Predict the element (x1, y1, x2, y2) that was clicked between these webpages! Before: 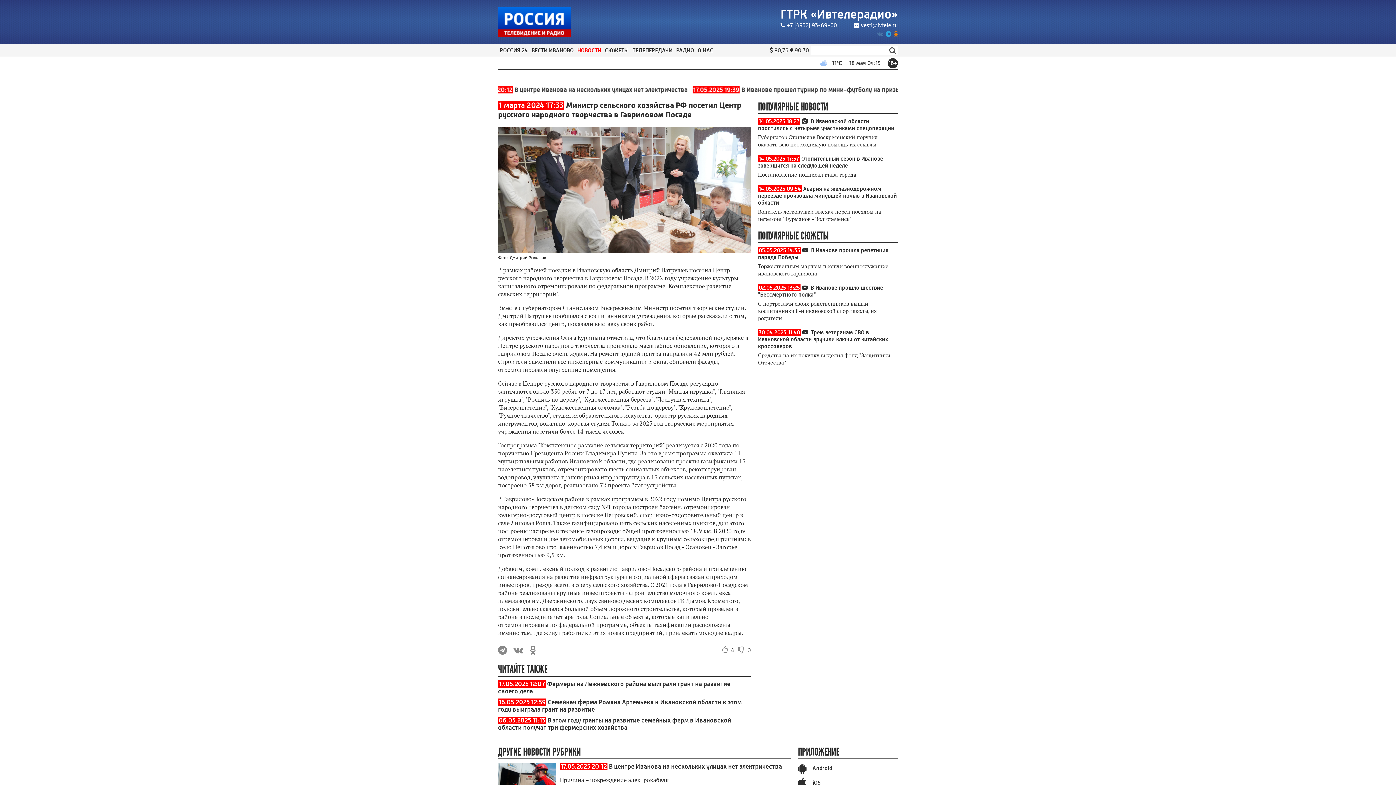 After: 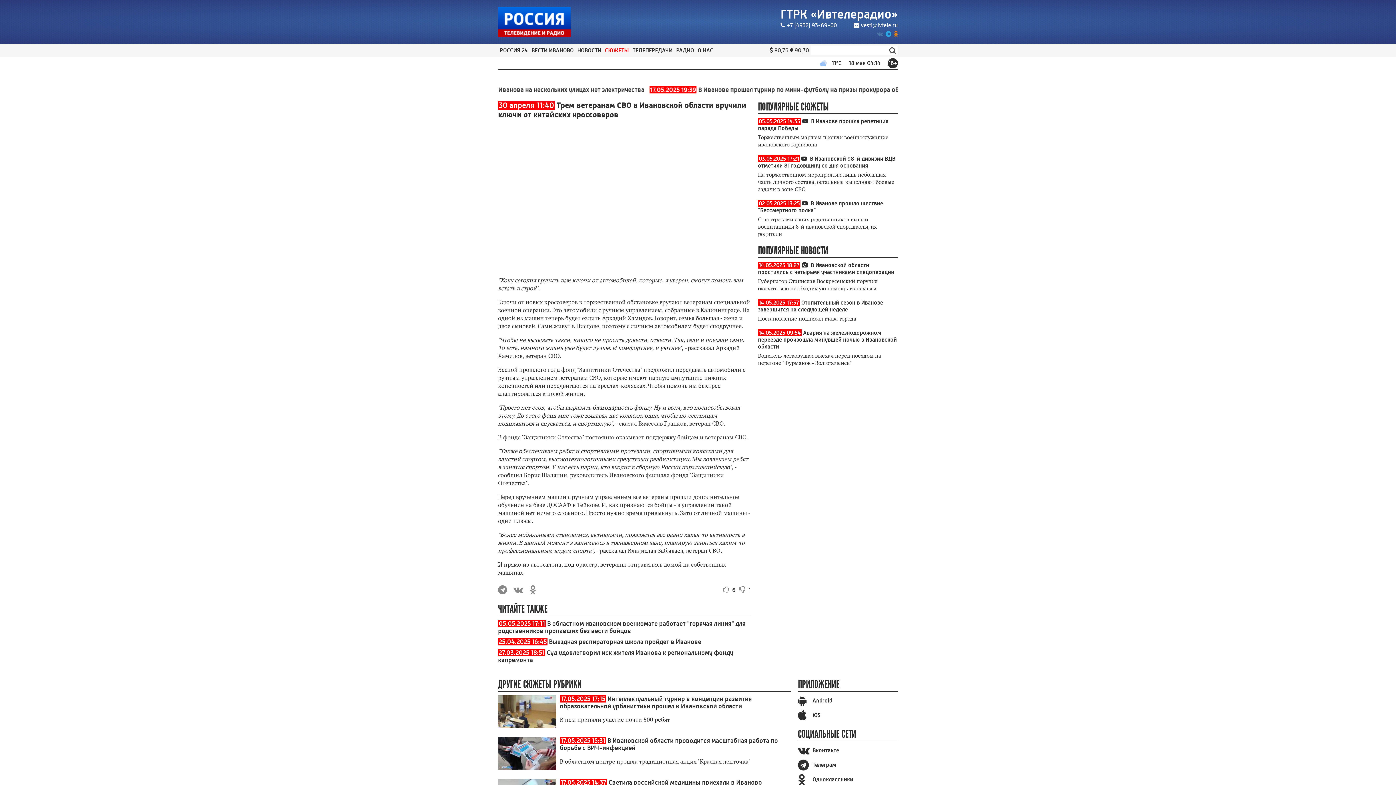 Action: label: Трем ветеранам СВО в Ивановской области вручили ключи от китайских кроссоверов bbox: (758, 329, 888, 349)